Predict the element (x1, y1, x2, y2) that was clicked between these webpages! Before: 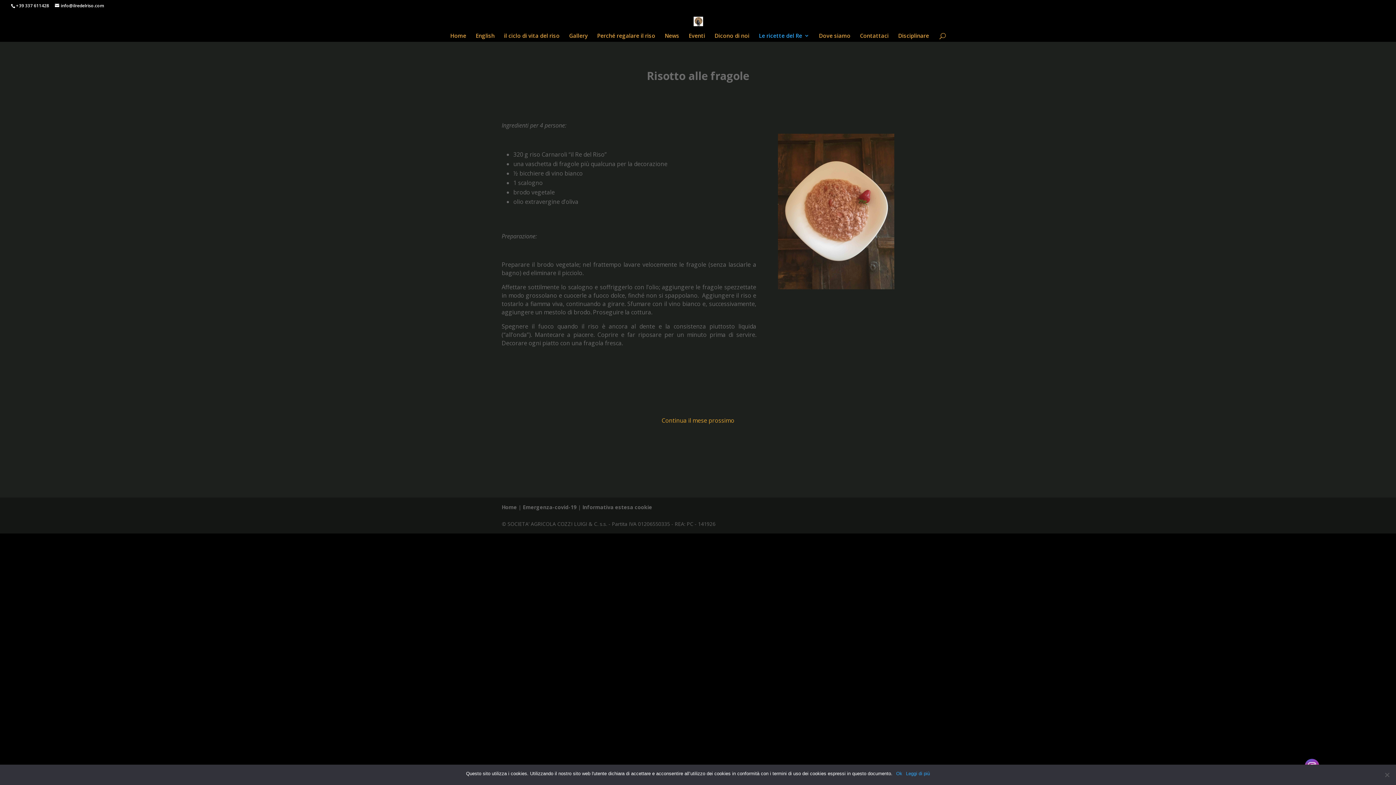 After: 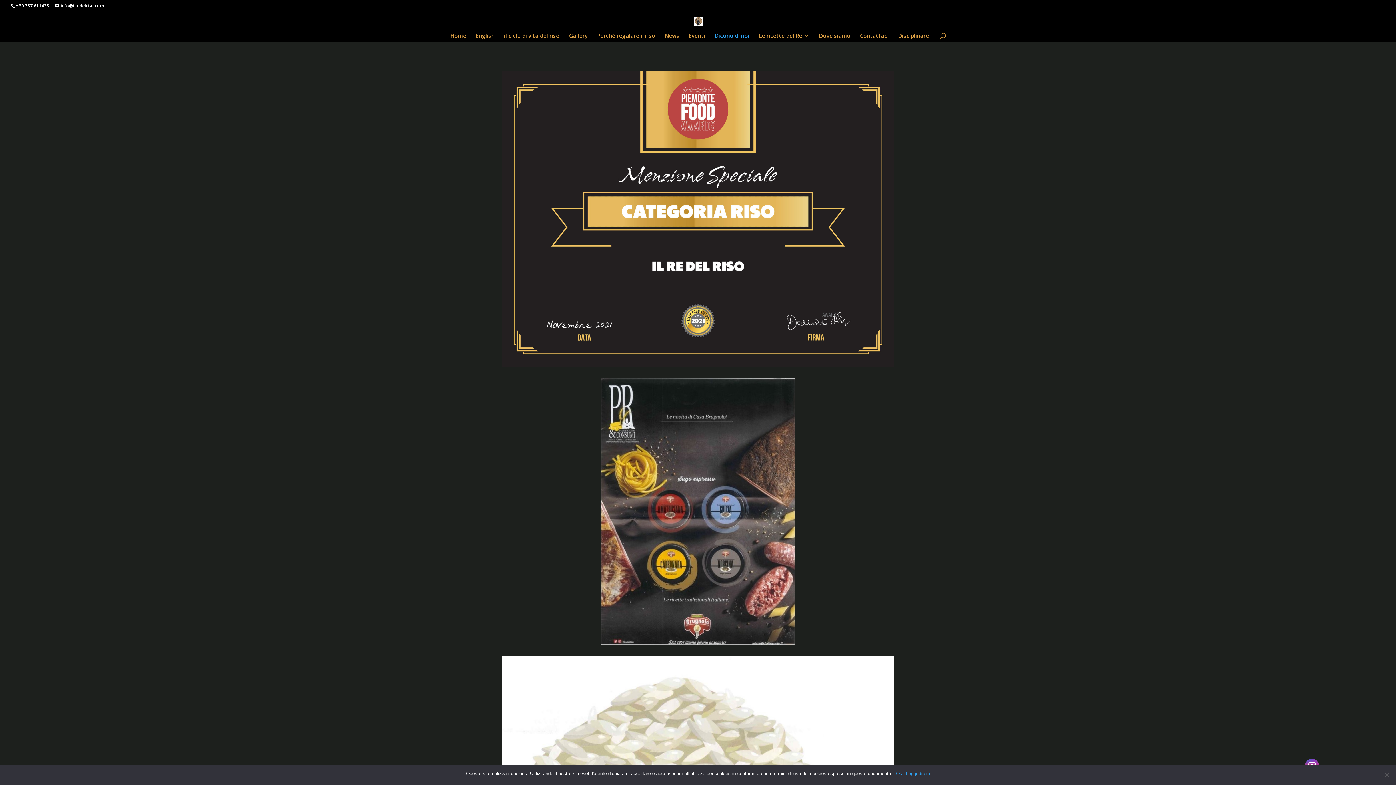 Action: label: Dicono di noi bbox: (714, 33, 749, 41)